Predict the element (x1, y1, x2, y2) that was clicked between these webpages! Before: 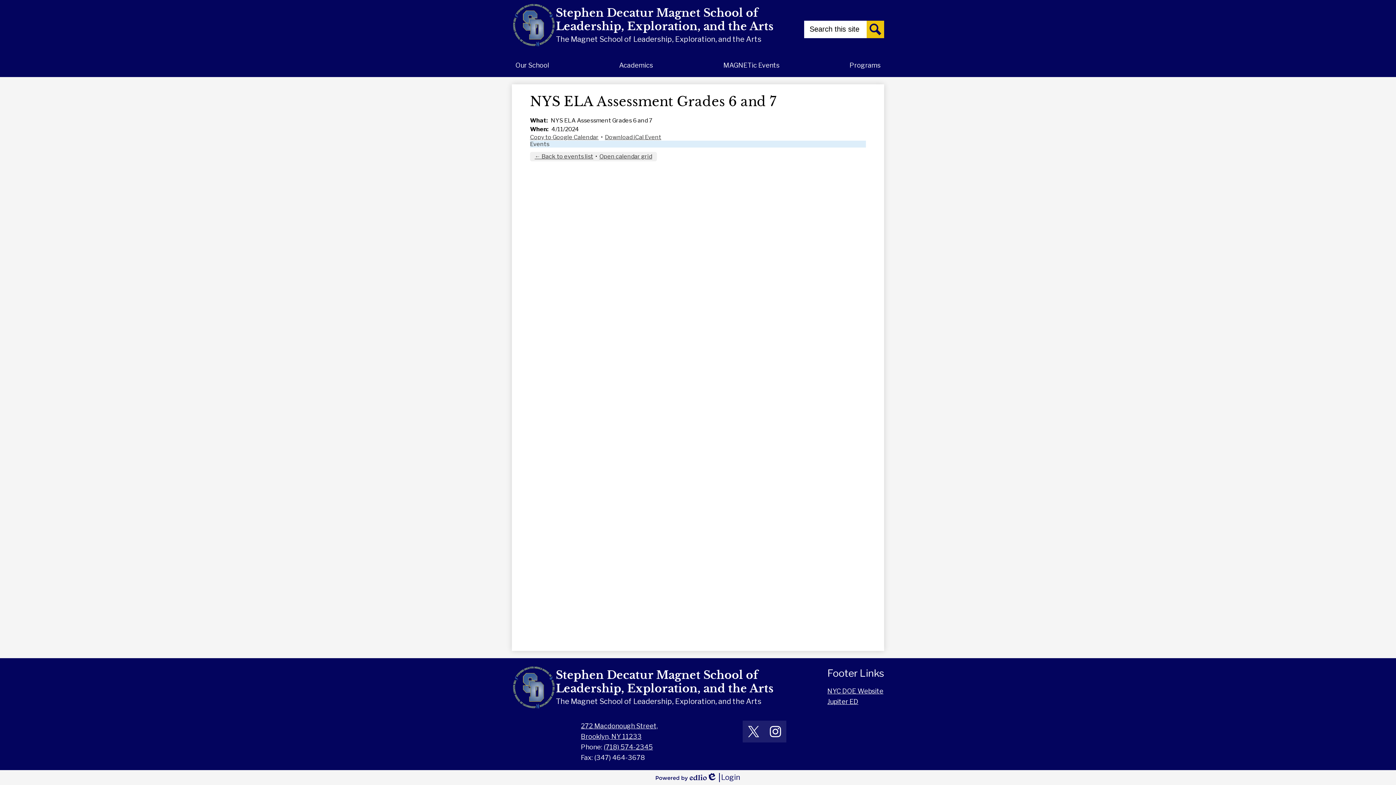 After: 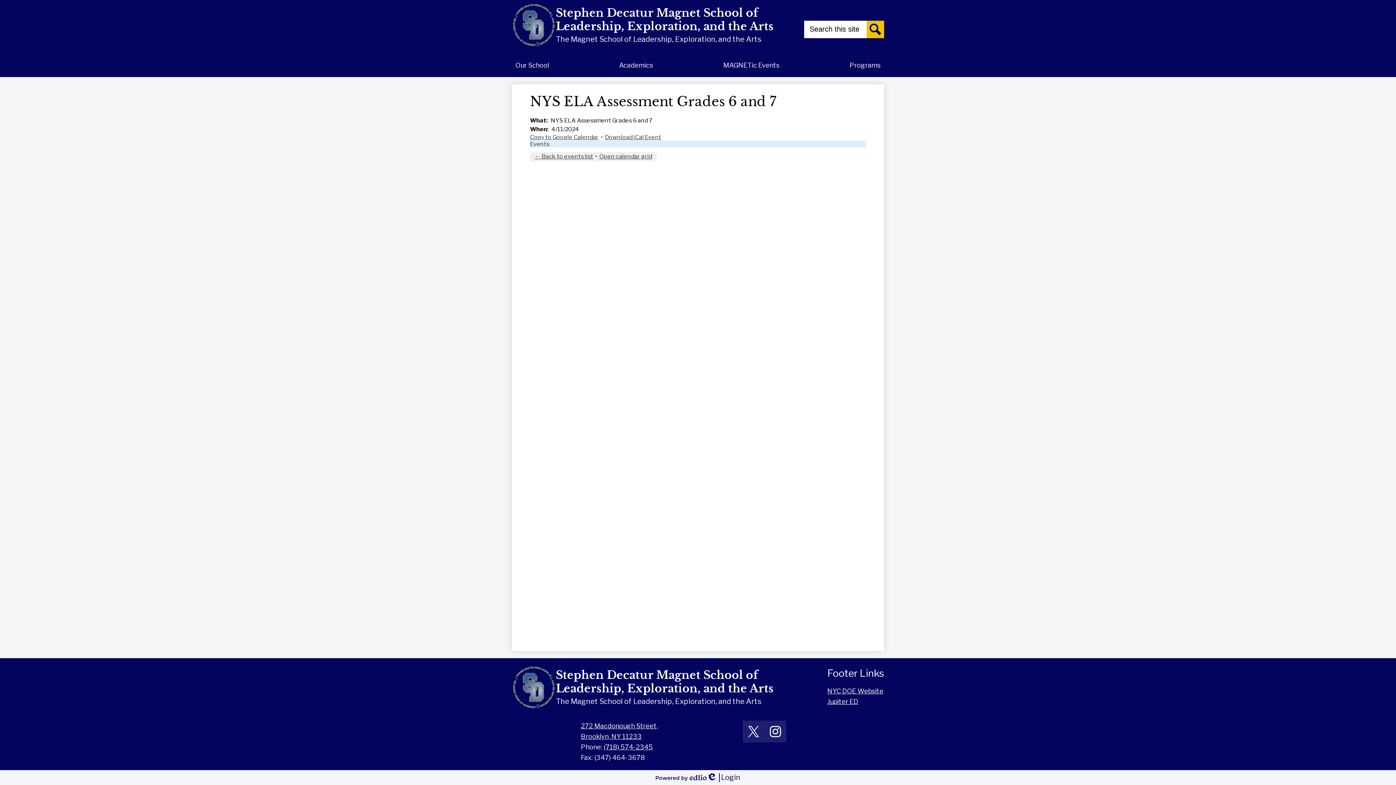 Action: label: (718) 574-2345 bbox: (604, 743, 653, 751)